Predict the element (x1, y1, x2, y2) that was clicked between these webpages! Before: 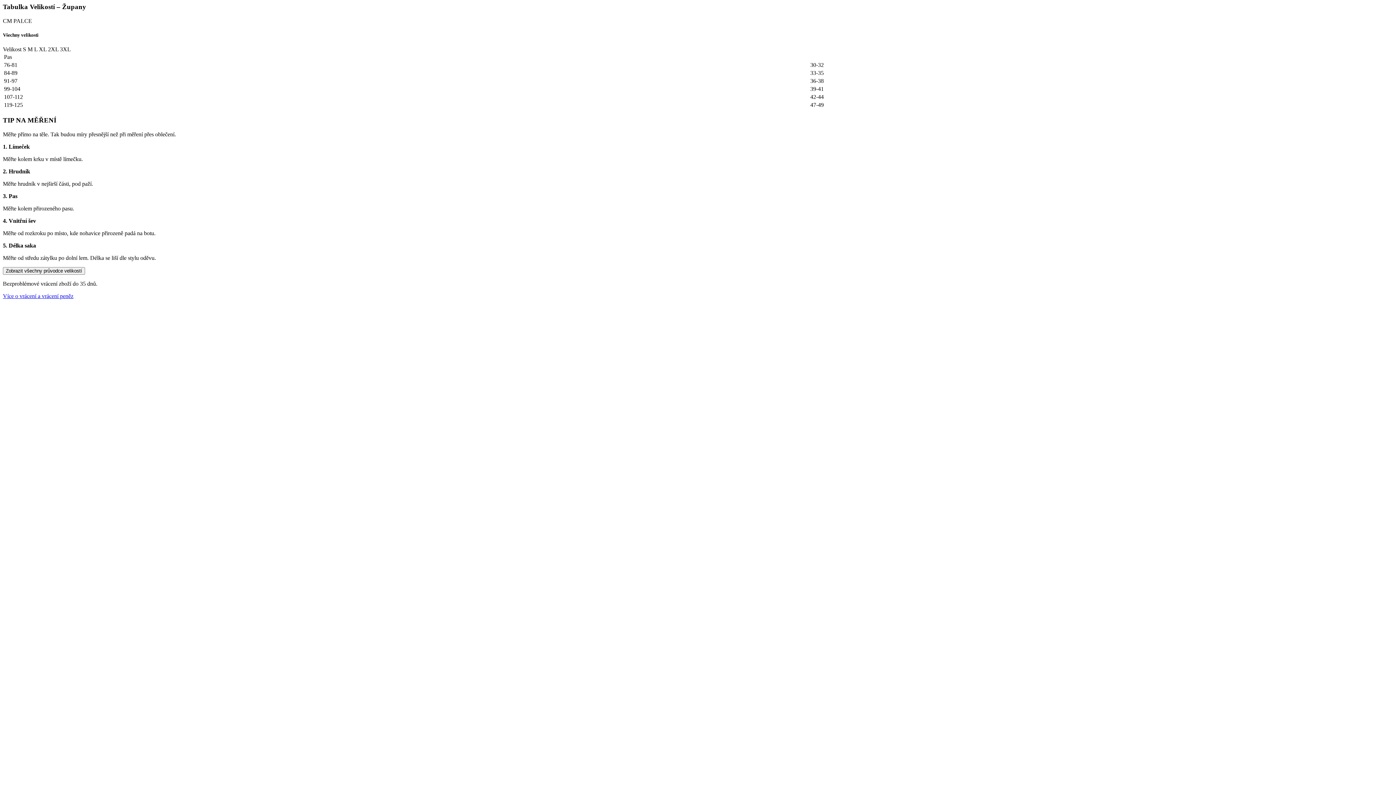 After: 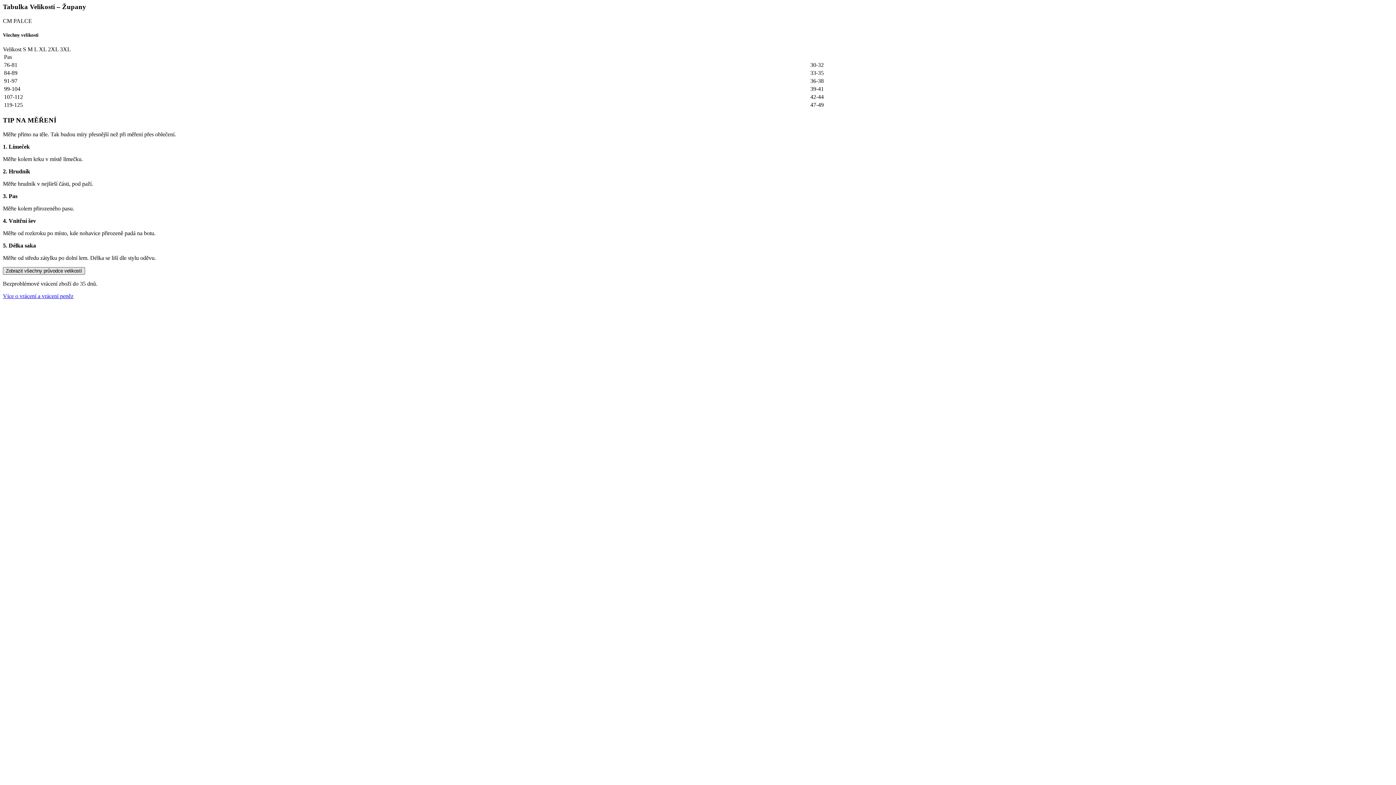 Action: label: Zobrazit všechny průvodce velikostí bbox: (2, 267, 85, 273)